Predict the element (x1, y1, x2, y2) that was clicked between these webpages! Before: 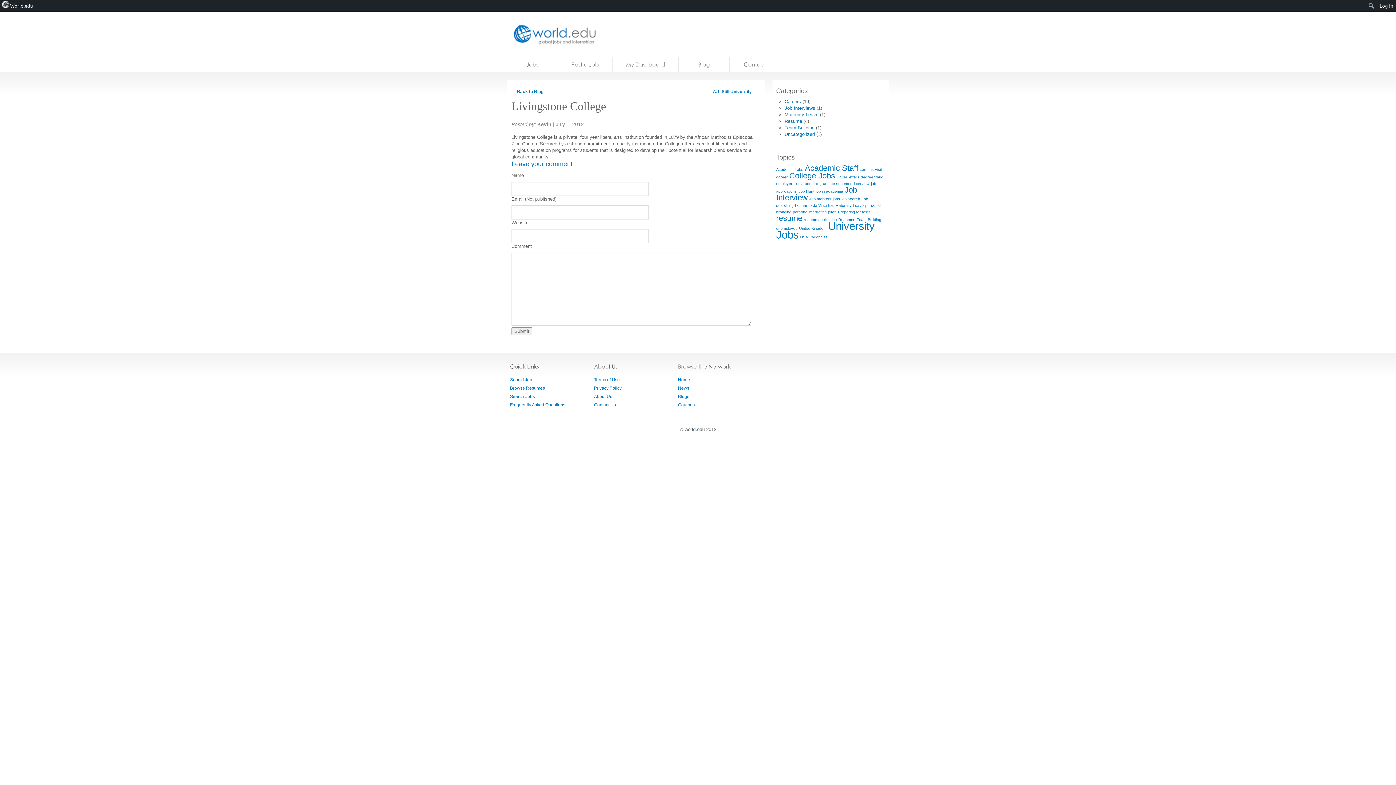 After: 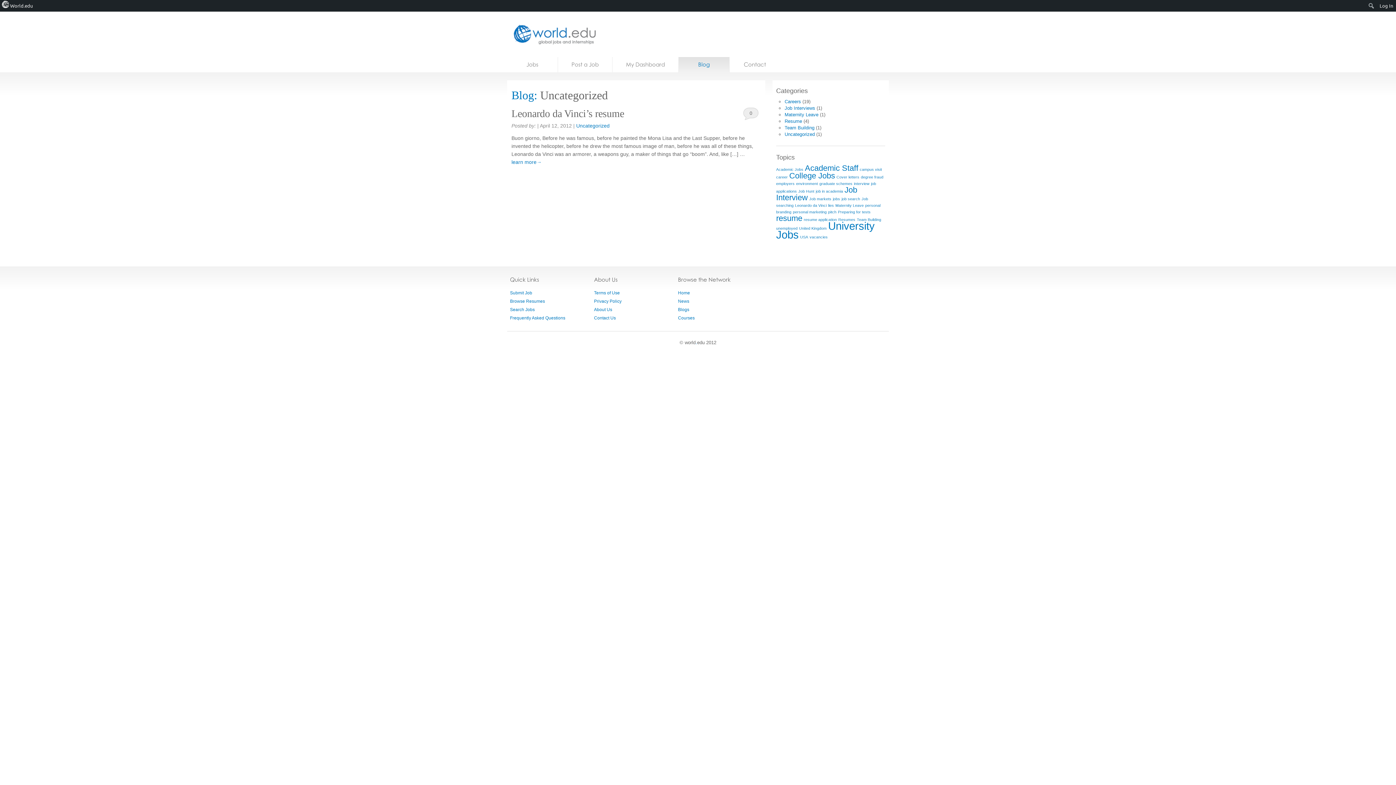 Action: label: Uncategorized bbox: (784, 131, 815, 137)